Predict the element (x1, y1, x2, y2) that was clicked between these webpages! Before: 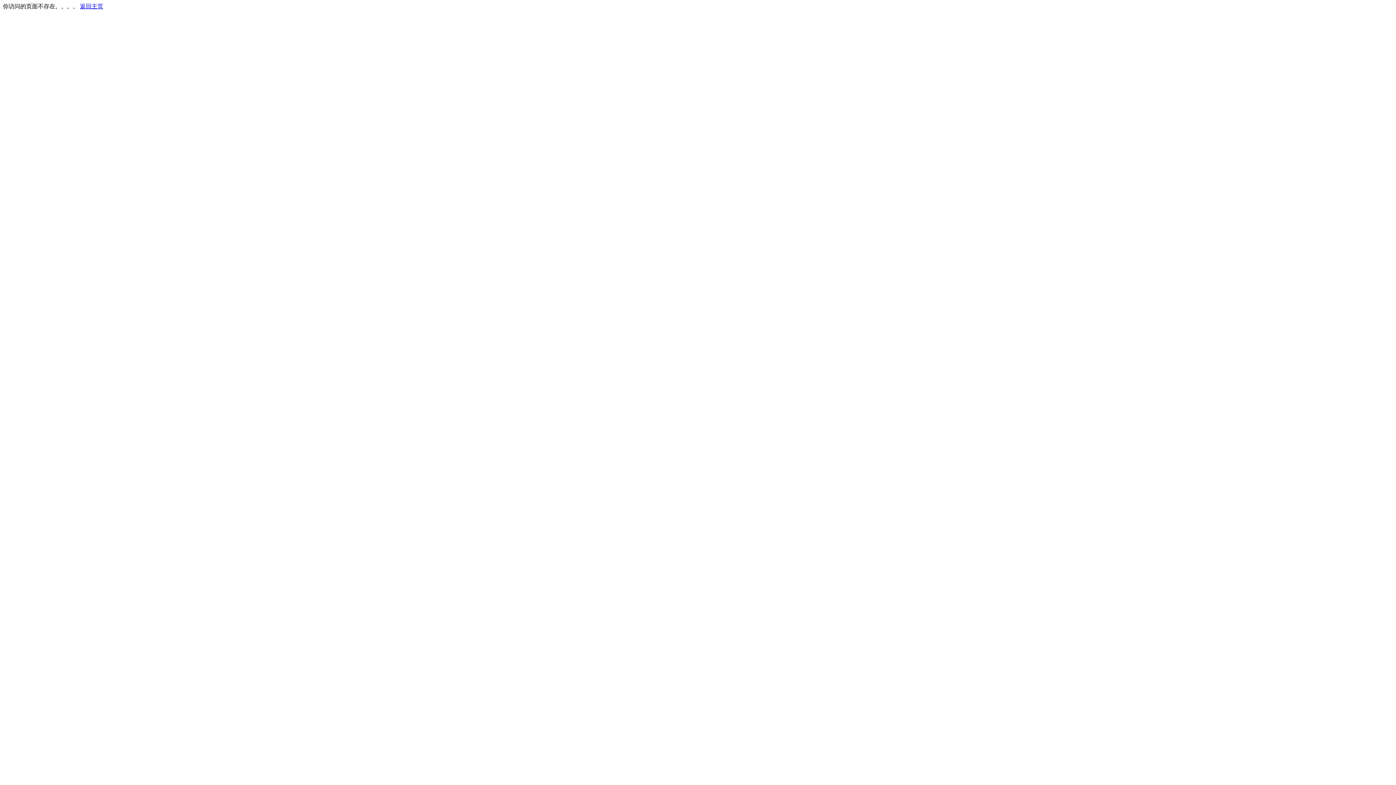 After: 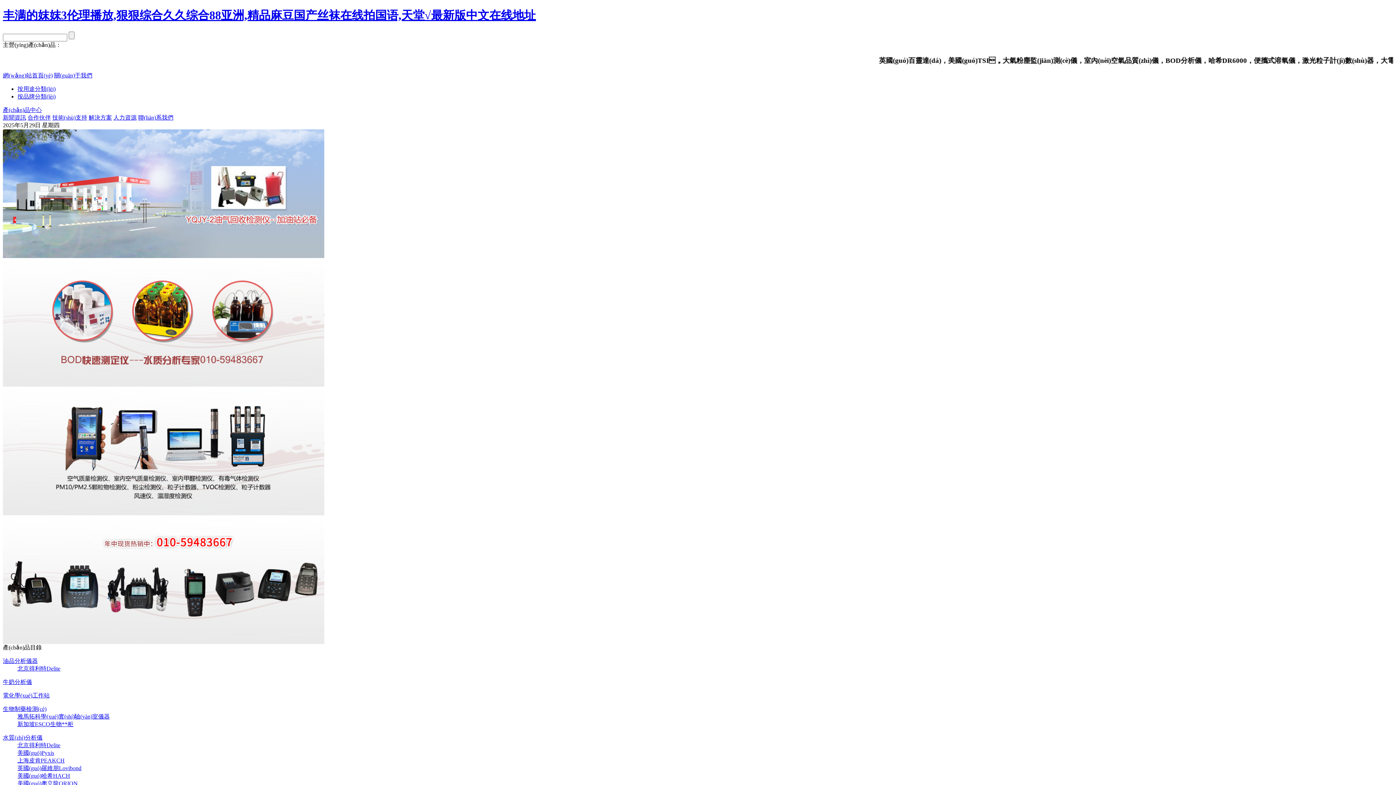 Action: bbox: (80, 3, 103, 9) label: 返回主页